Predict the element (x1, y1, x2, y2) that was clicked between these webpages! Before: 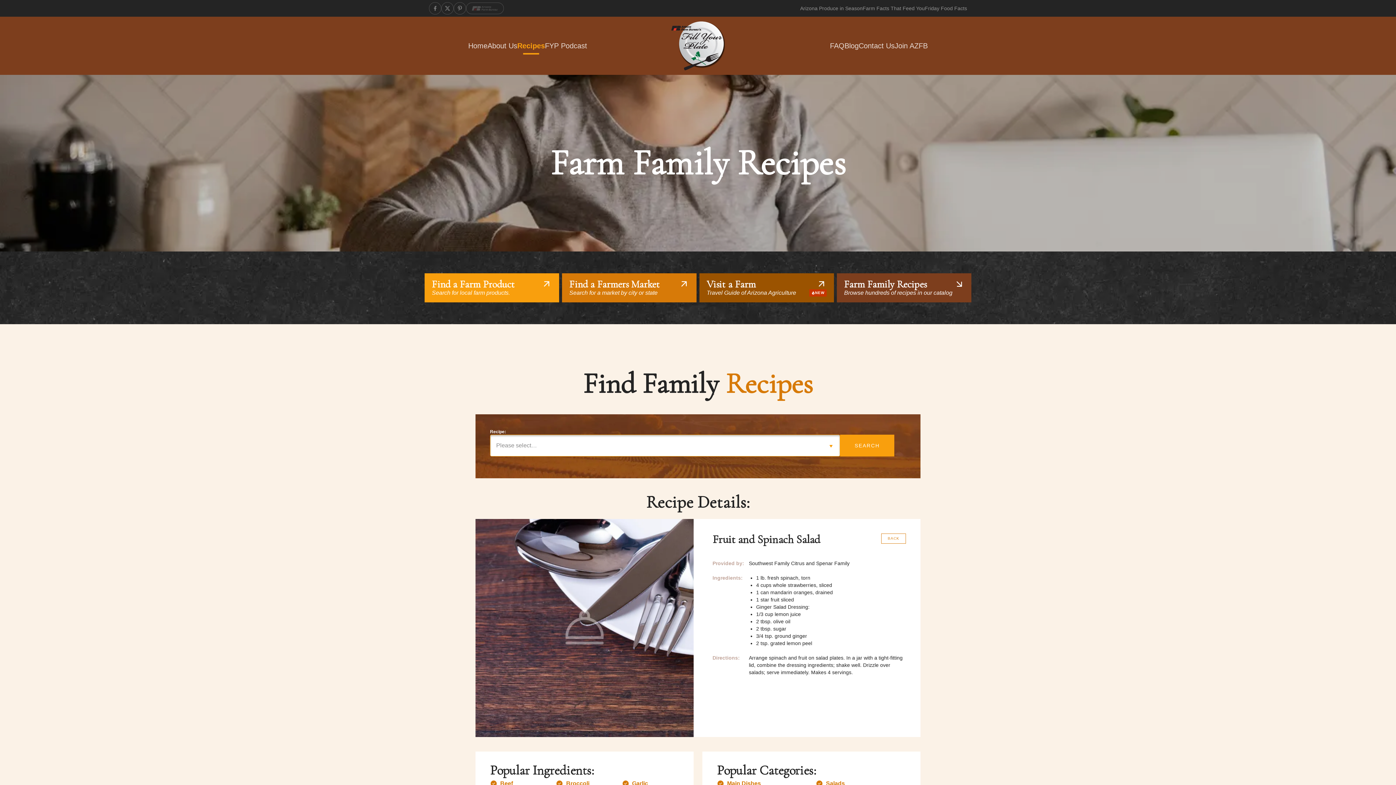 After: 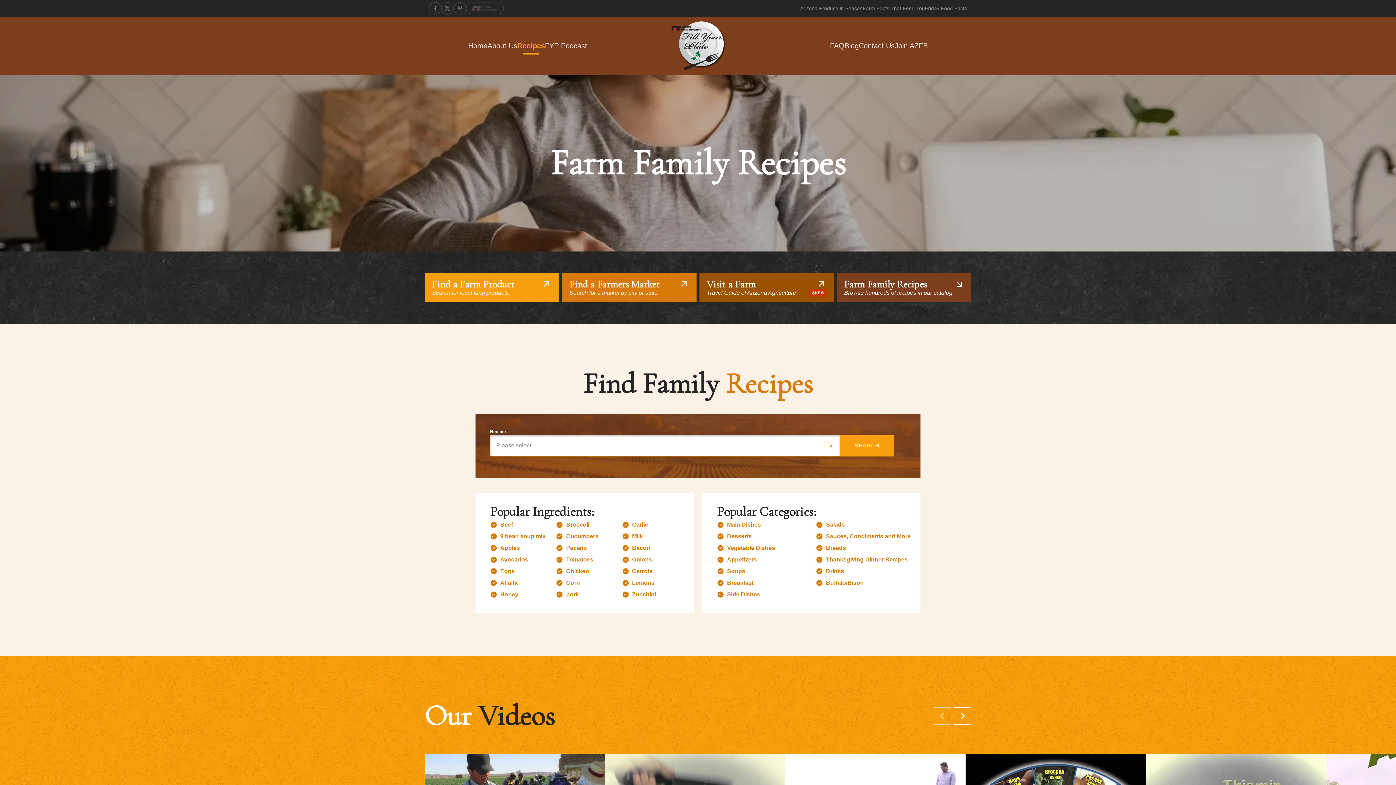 Action: bbox: (881, 533, 906, 544) label: BACK